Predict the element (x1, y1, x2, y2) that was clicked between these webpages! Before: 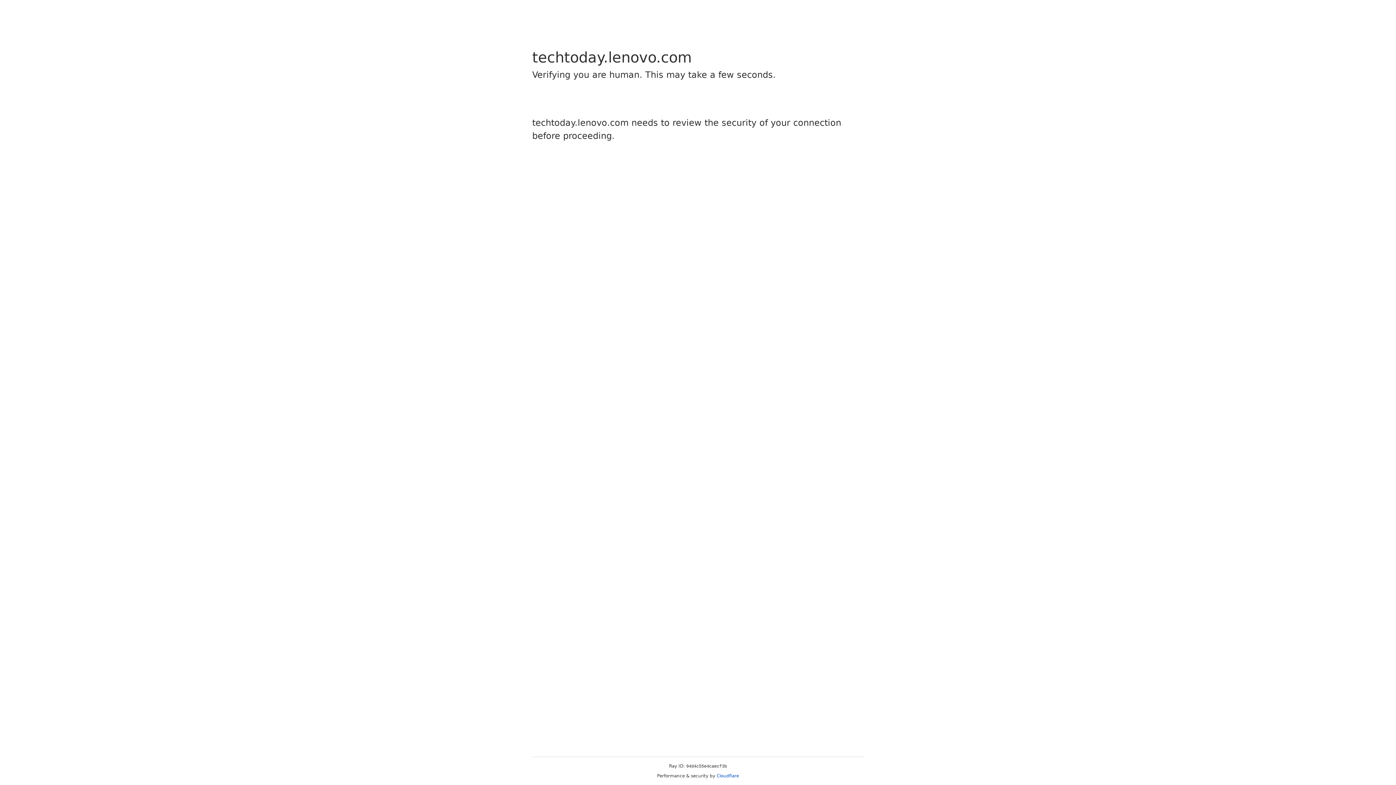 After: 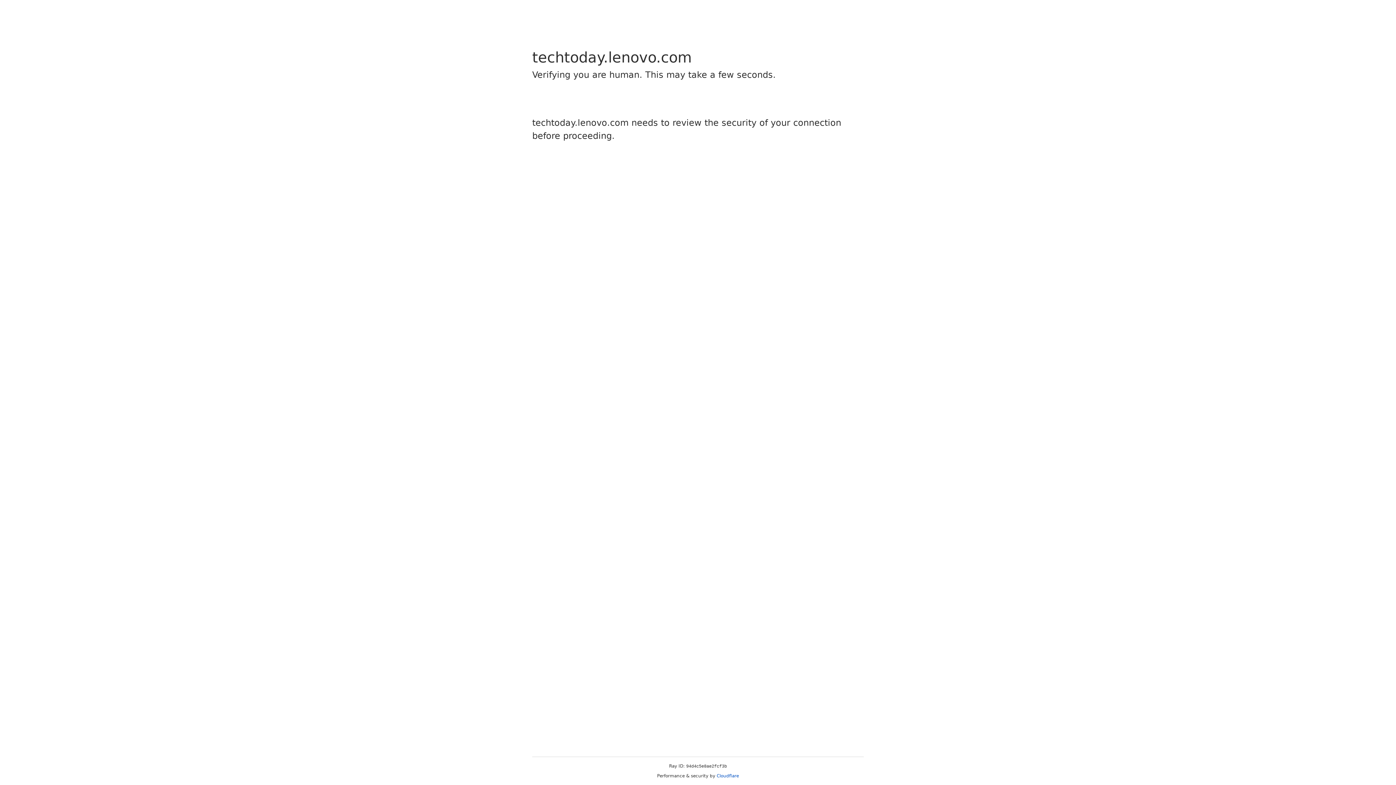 Action: bbox: (716, 773, 739, 778) label: Cloudflare